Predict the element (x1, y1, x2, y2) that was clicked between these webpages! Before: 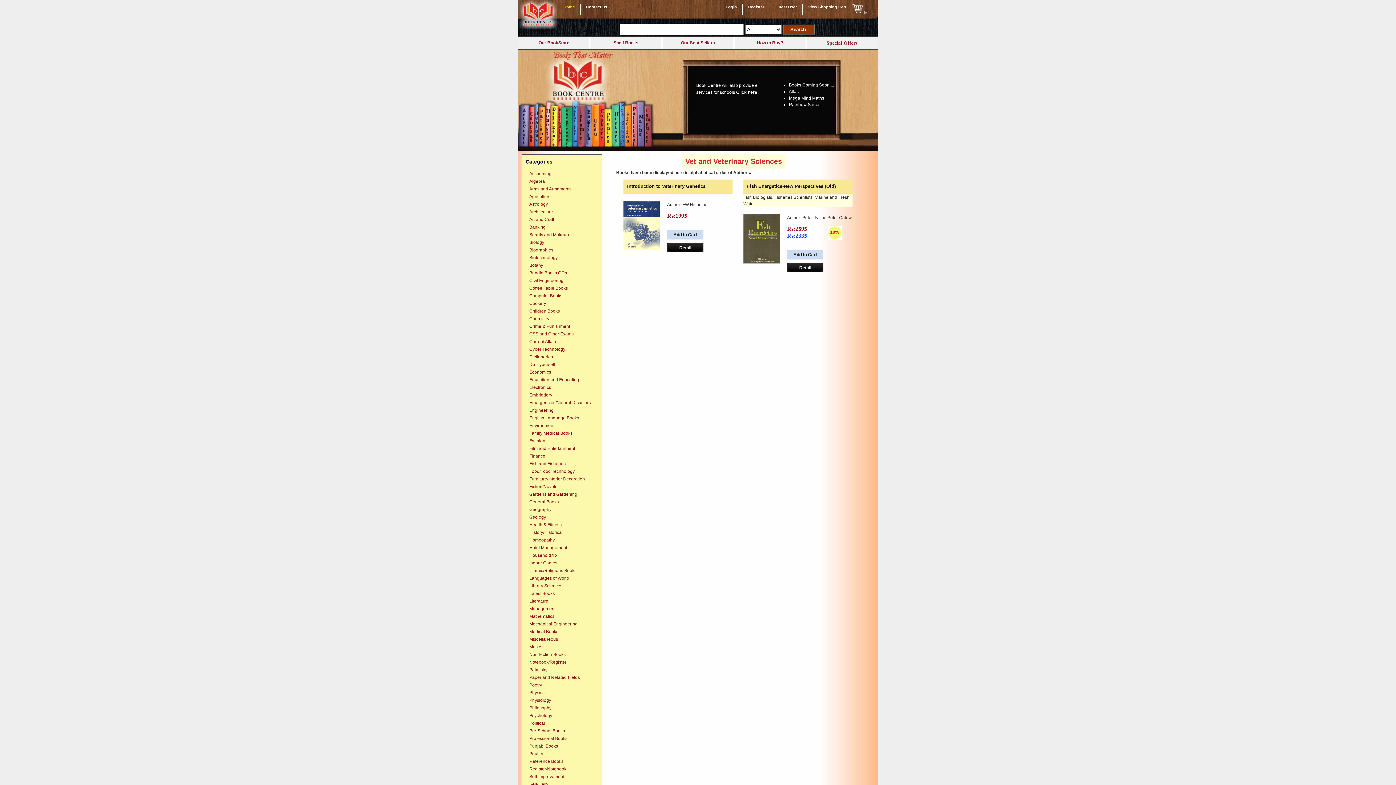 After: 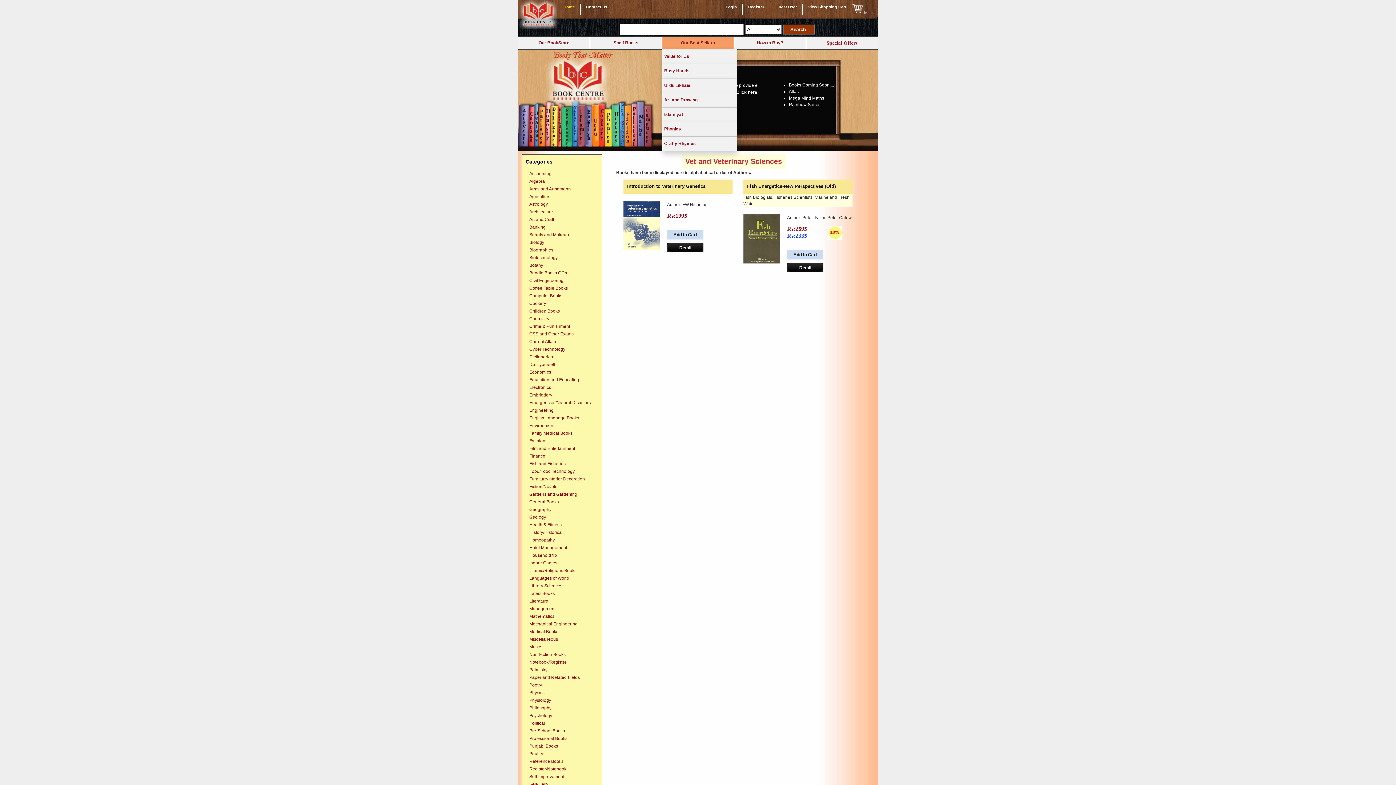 Action: bbox: (662, 36, 733, 49) label: Our Best Sellers